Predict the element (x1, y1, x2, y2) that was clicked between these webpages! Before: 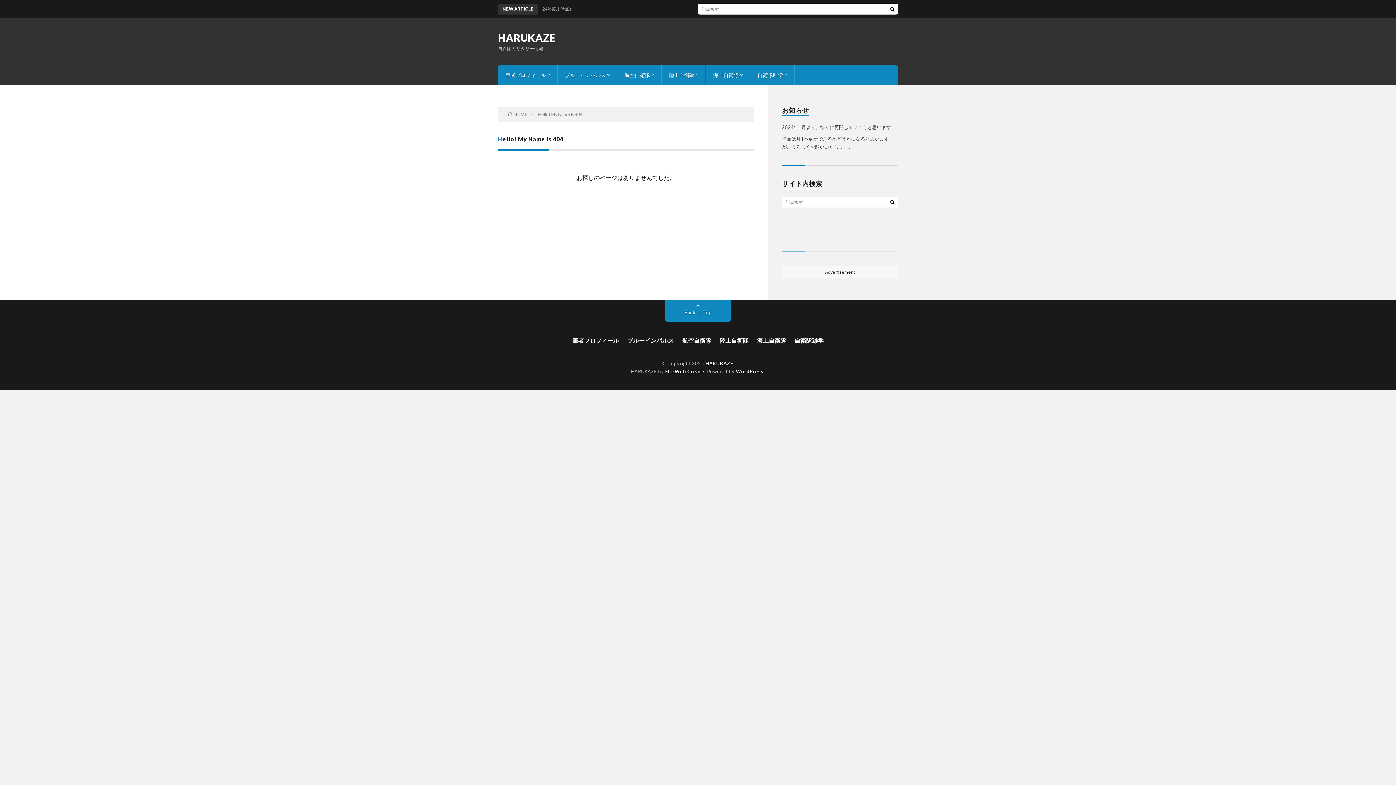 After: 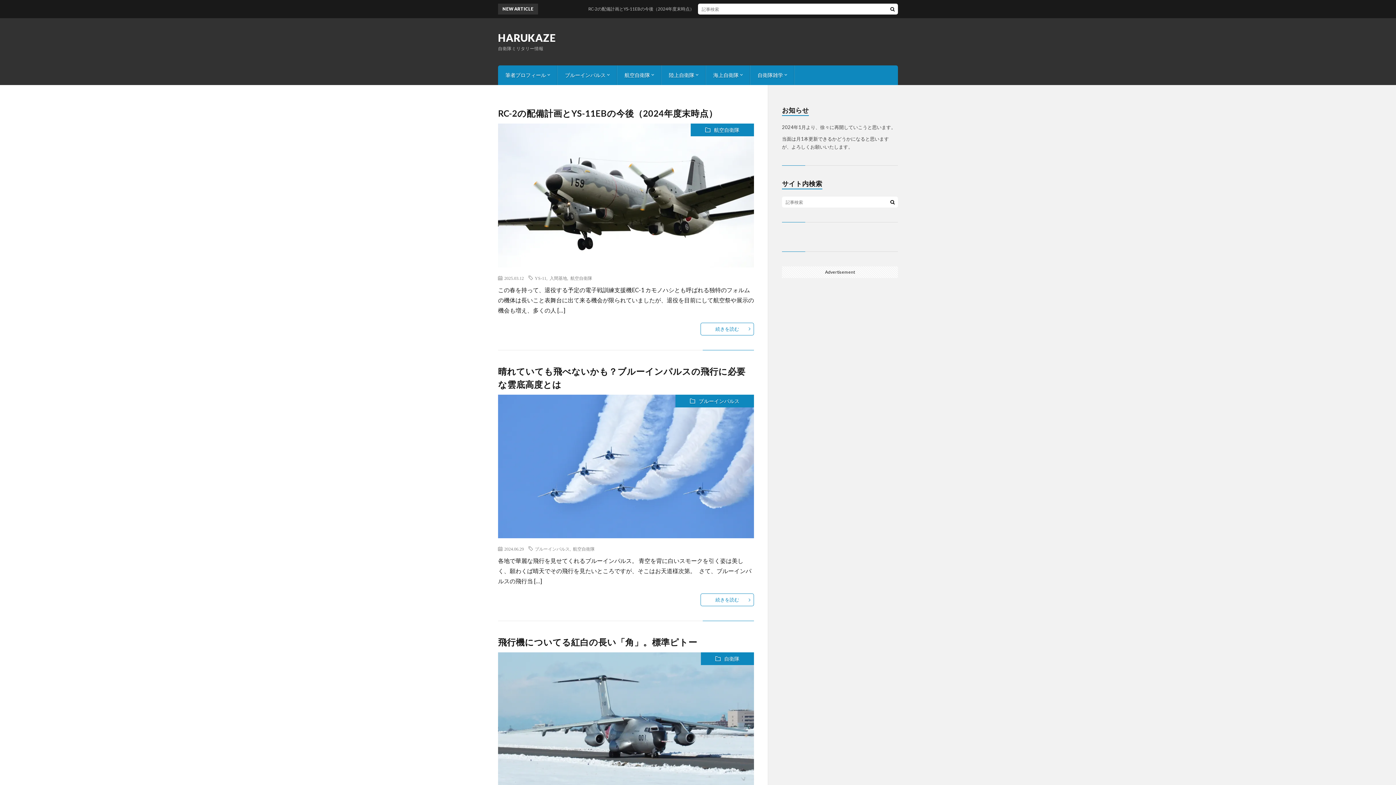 Action: label: HARUKAZE bbox: (498, 32, 556, 42)